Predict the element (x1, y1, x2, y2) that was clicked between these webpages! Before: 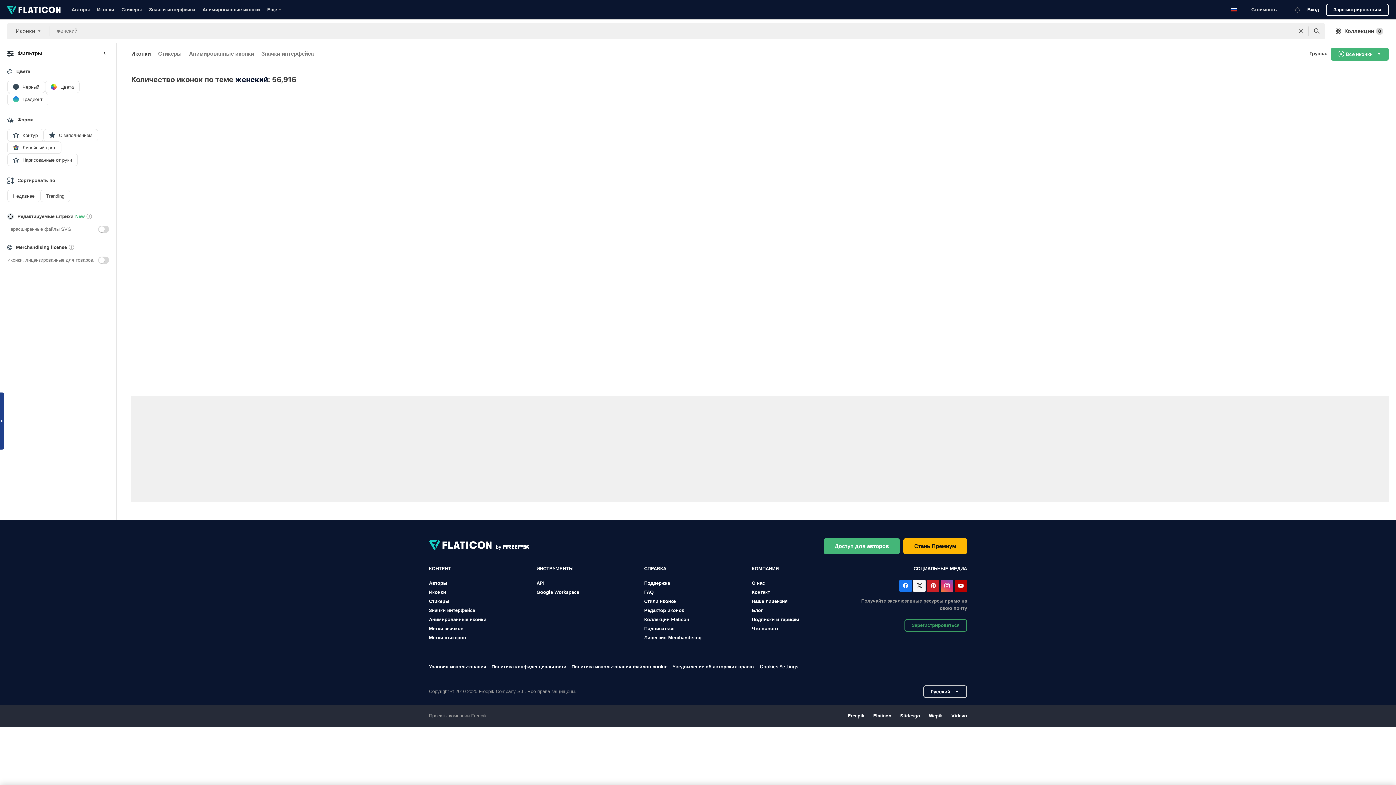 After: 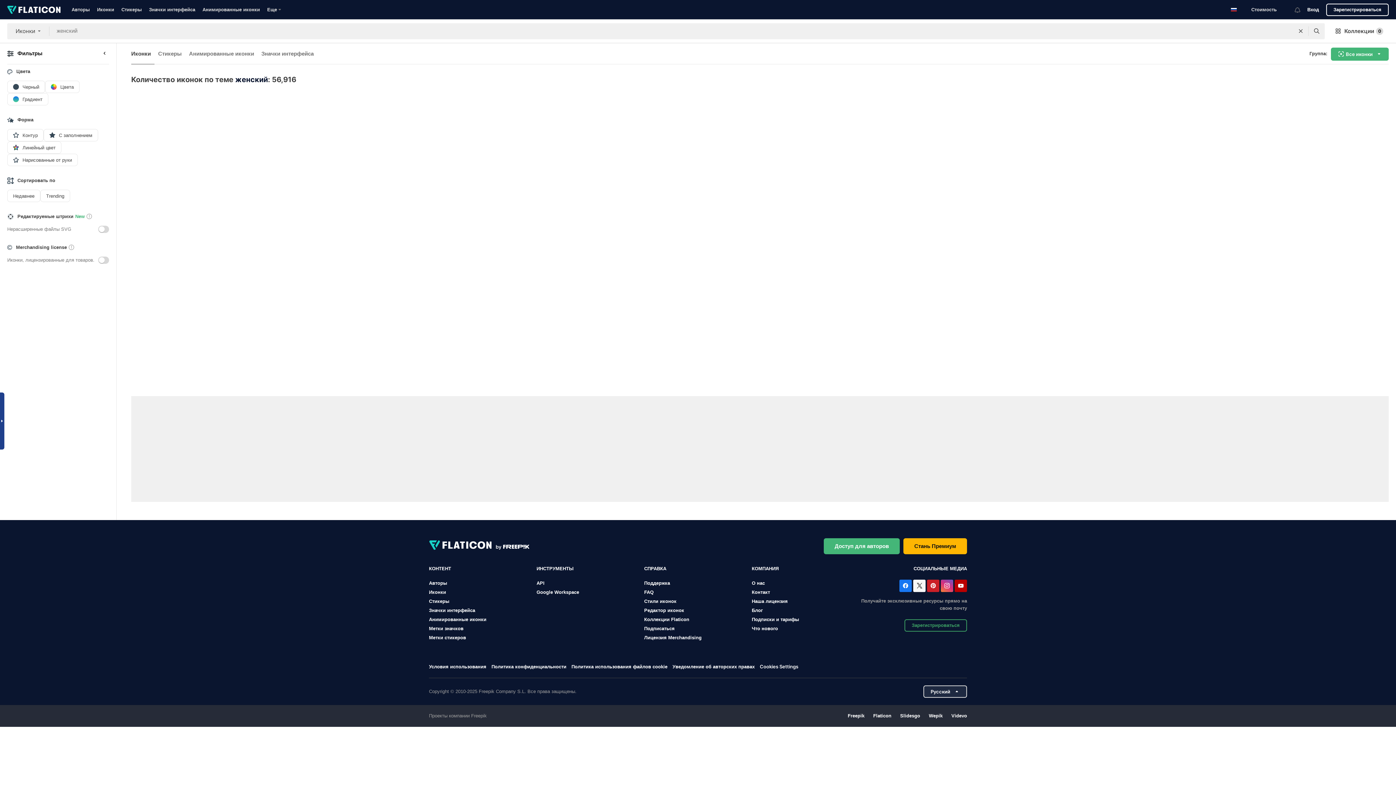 Action: label: Pусский bbox: (923, 685, 967, 698)